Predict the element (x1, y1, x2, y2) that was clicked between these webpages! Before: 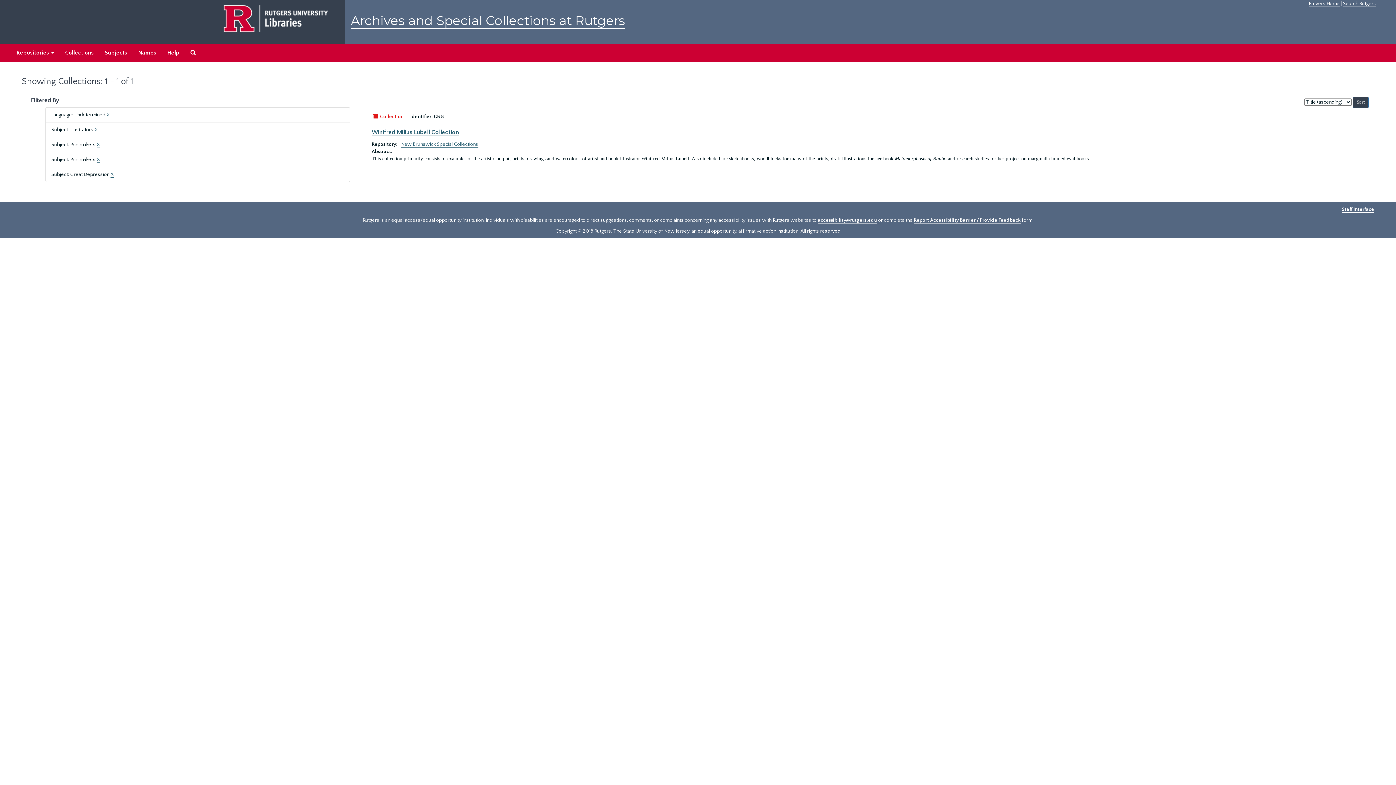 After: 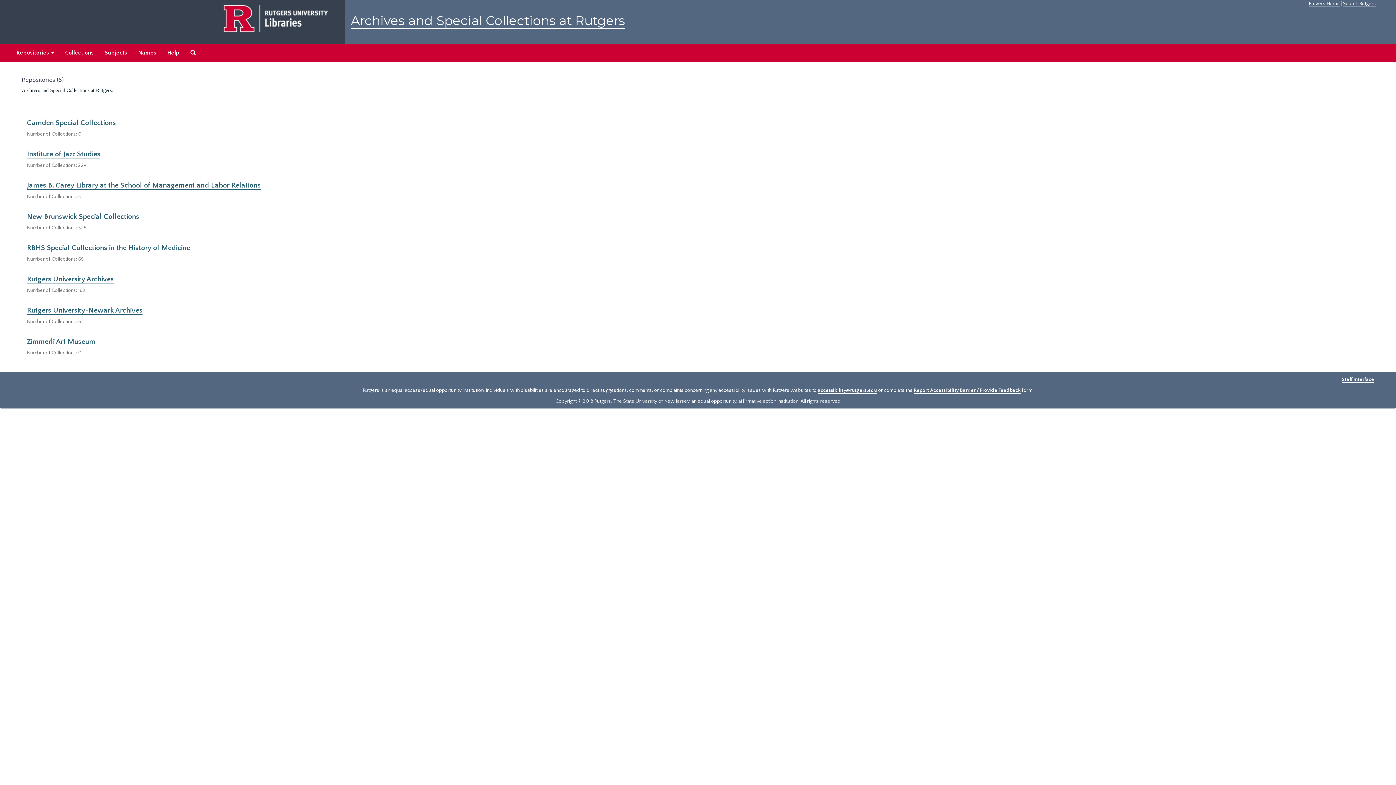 Action: label: Repositories  bbox: (10, 43, 59, 62)